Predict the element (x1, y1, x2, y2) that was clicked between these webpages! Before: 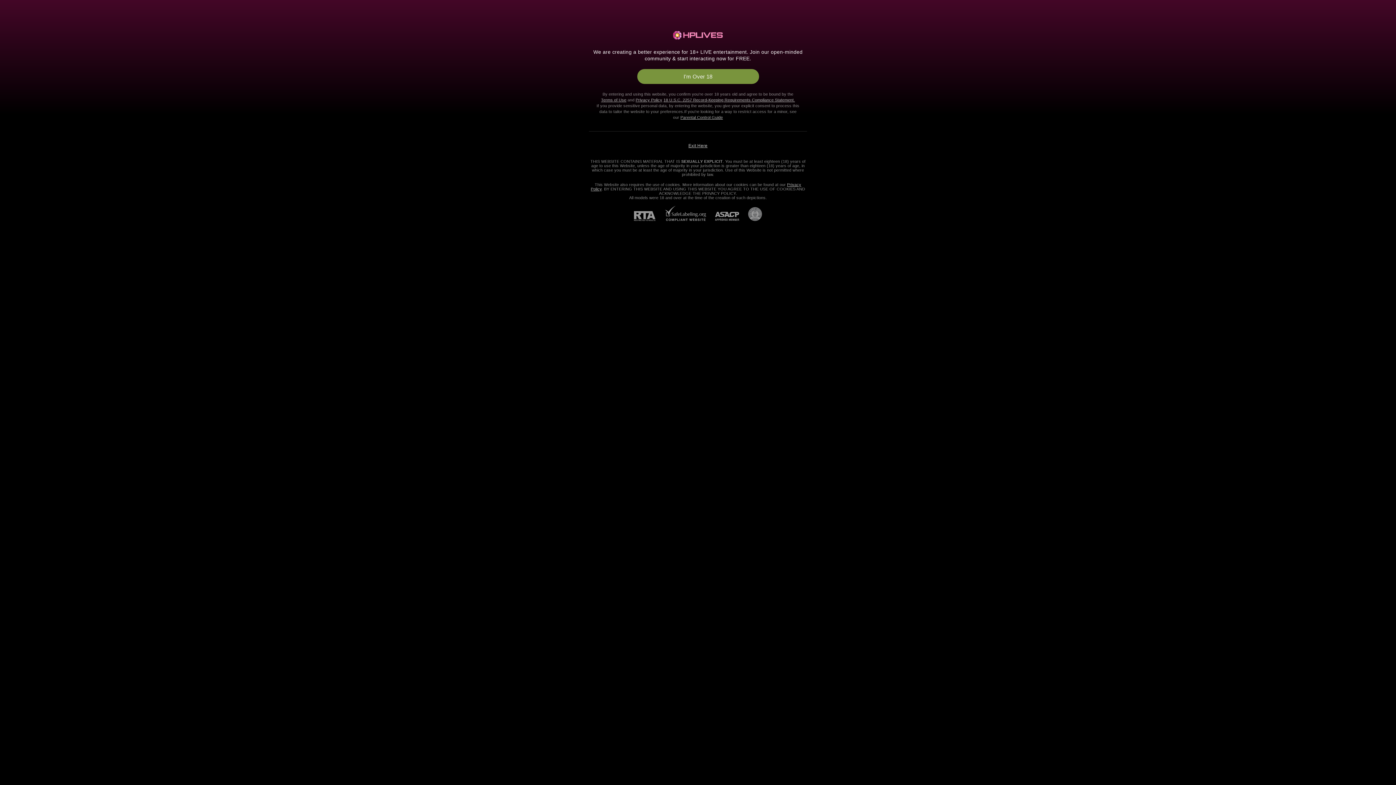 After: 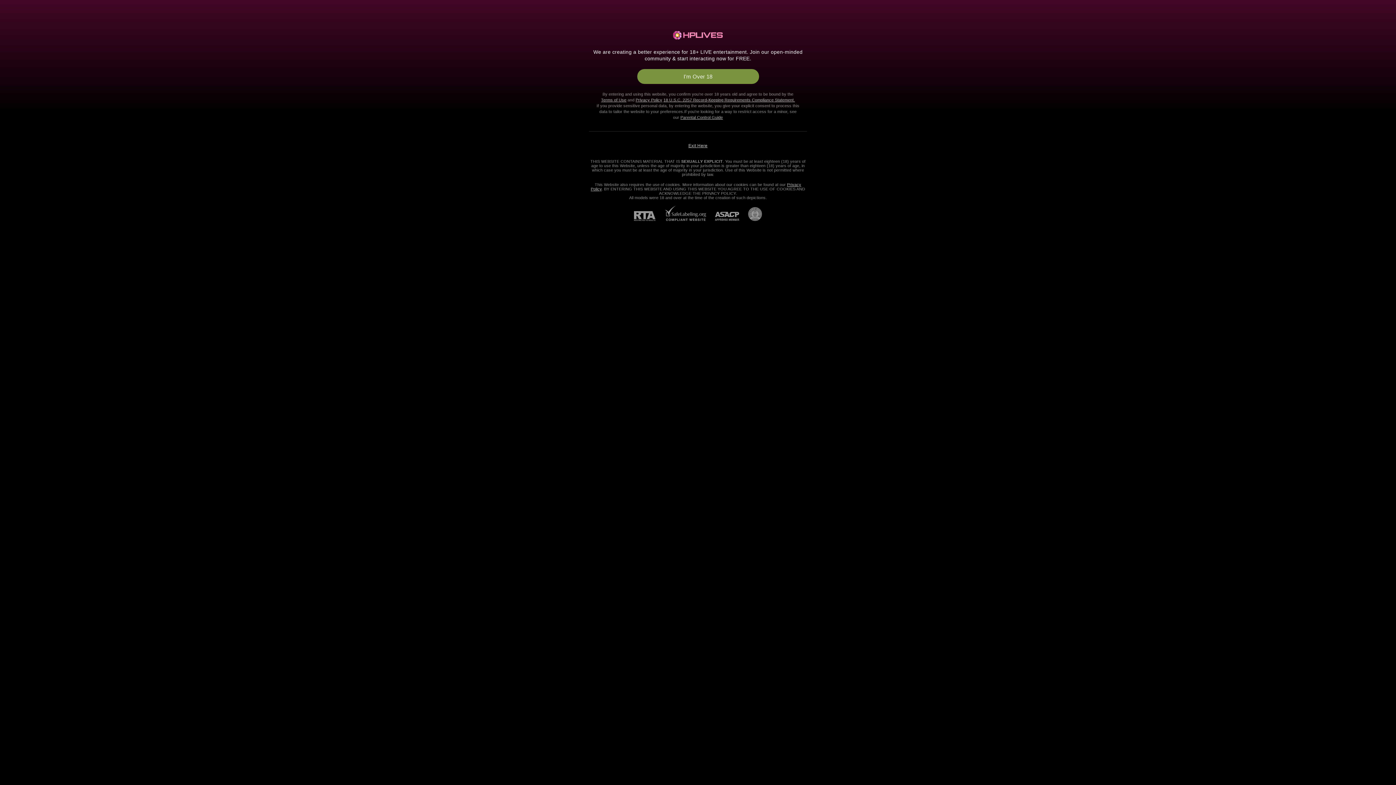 Action: label: Go to Pineapple support bbox: (739, 207, 762, 221)